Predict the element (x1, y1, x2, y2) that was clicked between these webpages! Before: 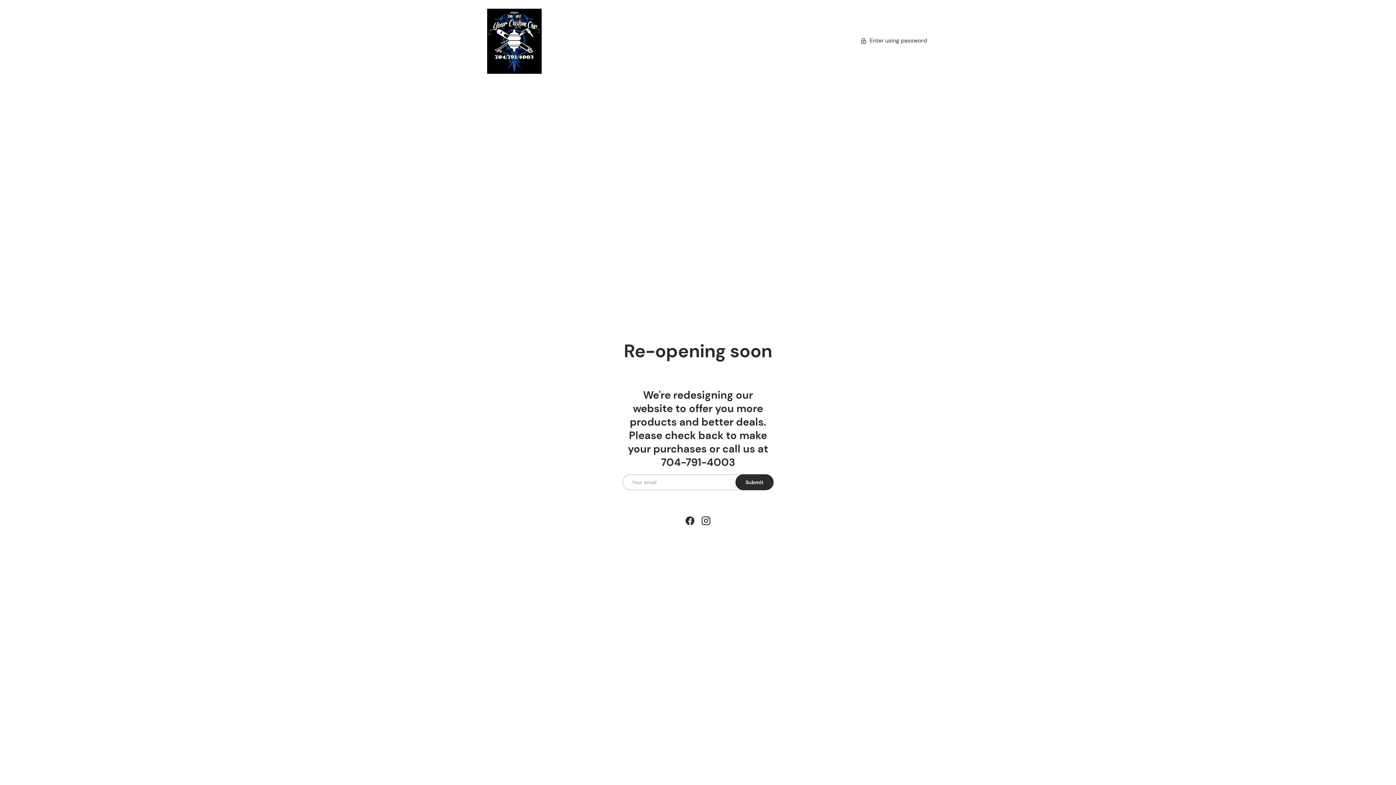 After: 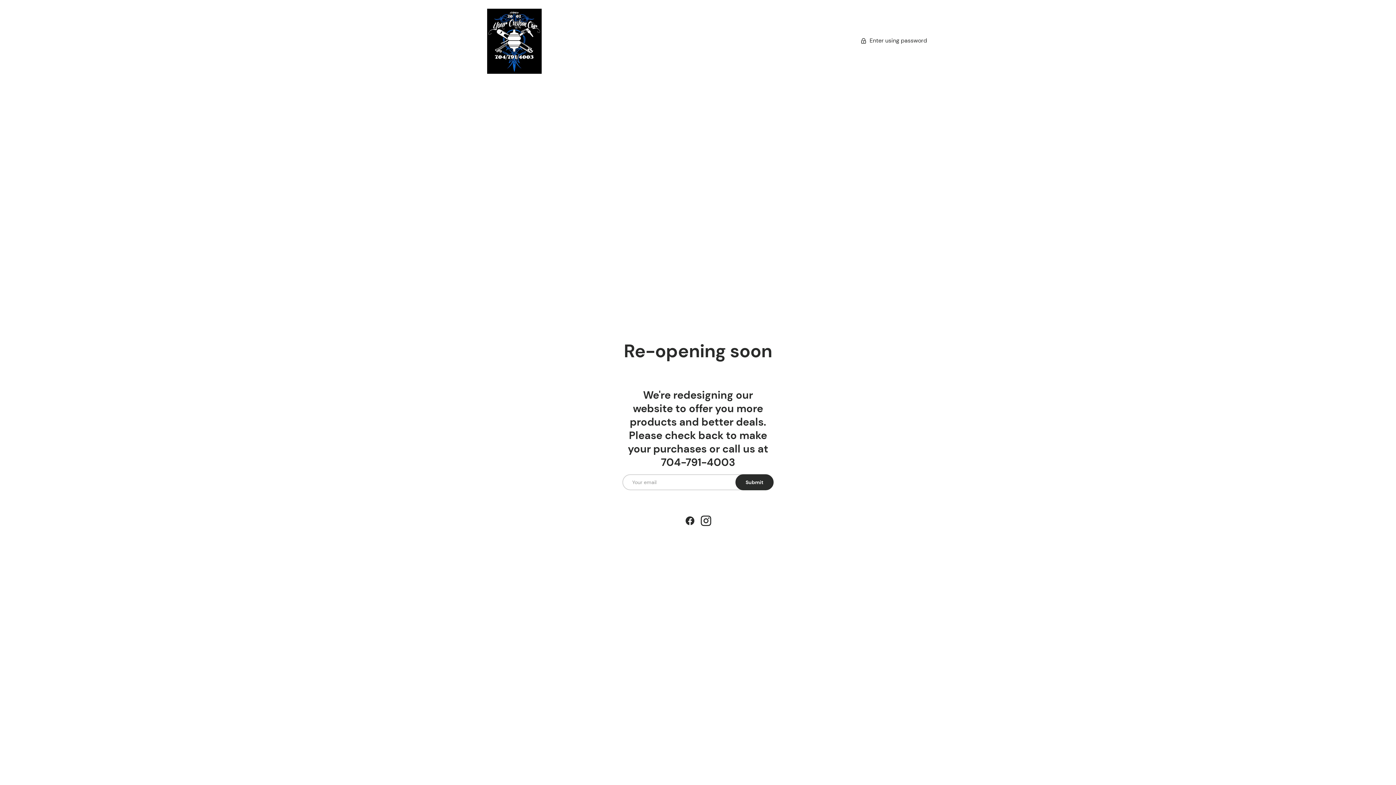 Action: bbox: (698, 513, 714, 529) label: Instagram